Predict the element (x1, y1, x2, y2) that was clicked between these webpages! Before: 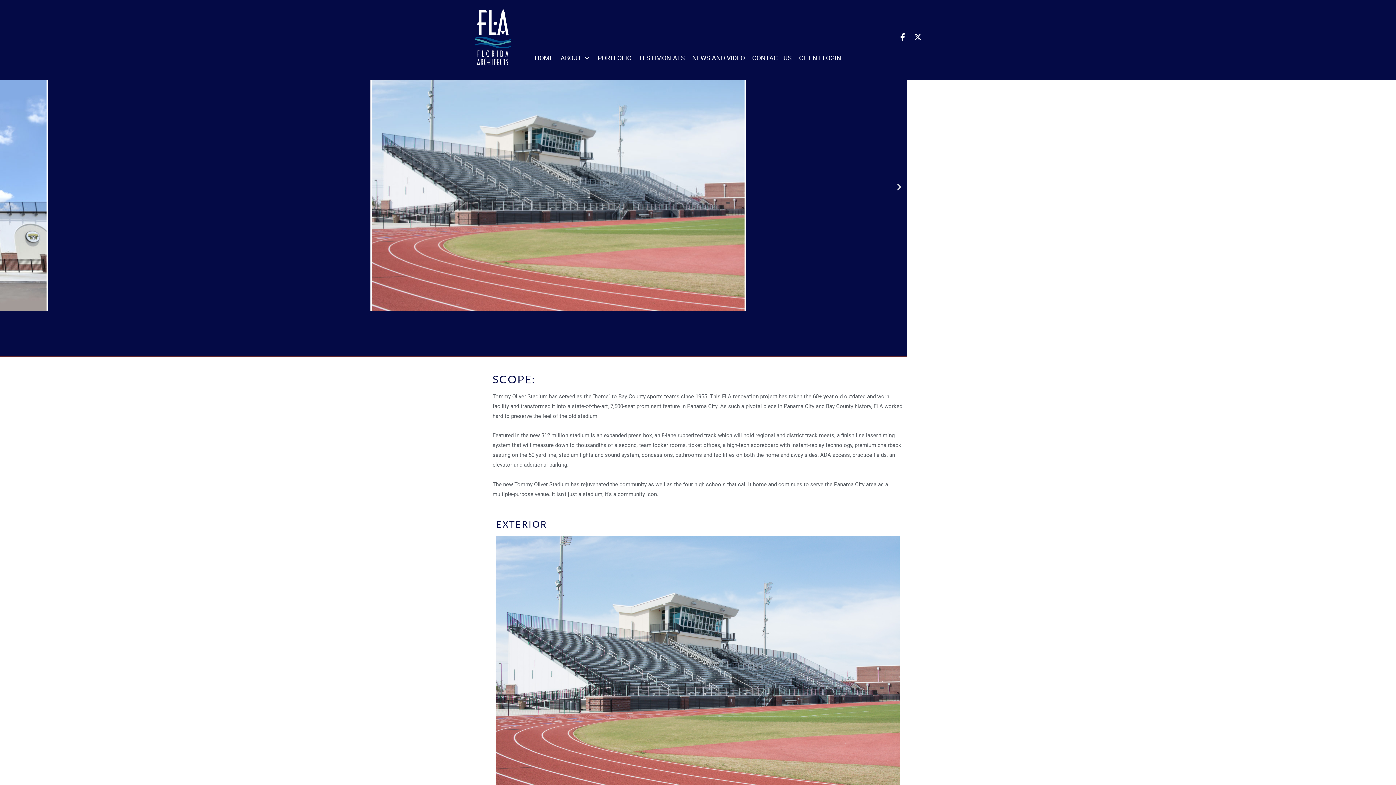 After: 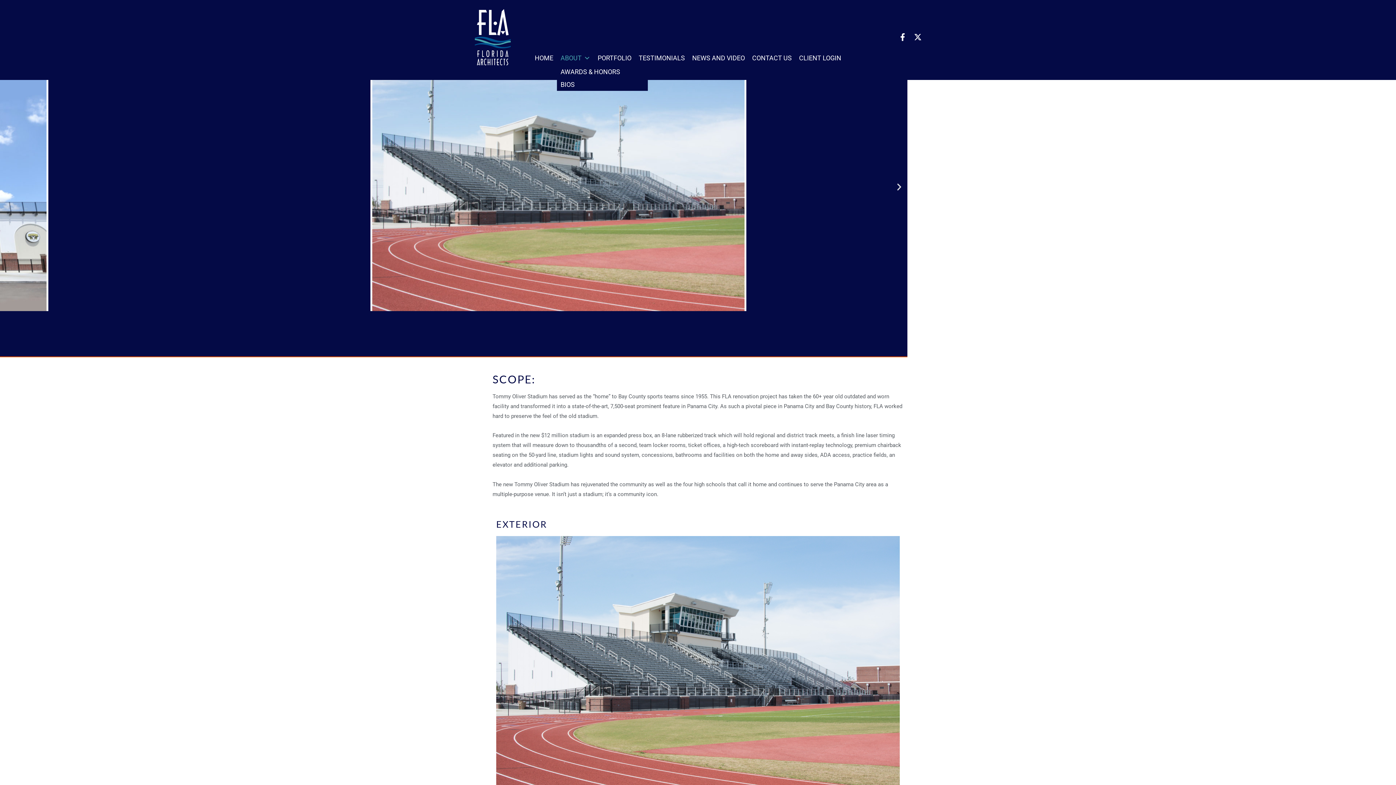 Action: label: ABOUT bbox: (557, 50, 594, 65)